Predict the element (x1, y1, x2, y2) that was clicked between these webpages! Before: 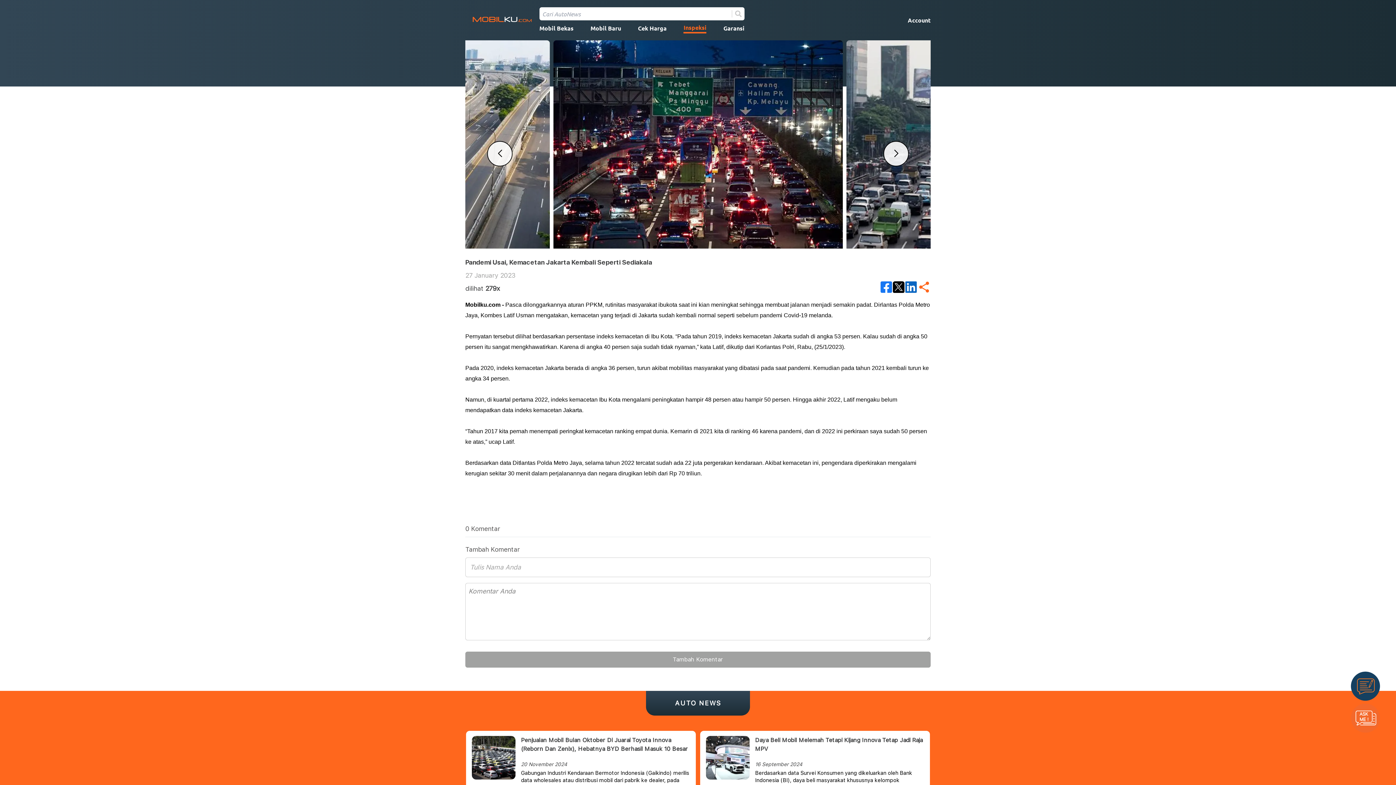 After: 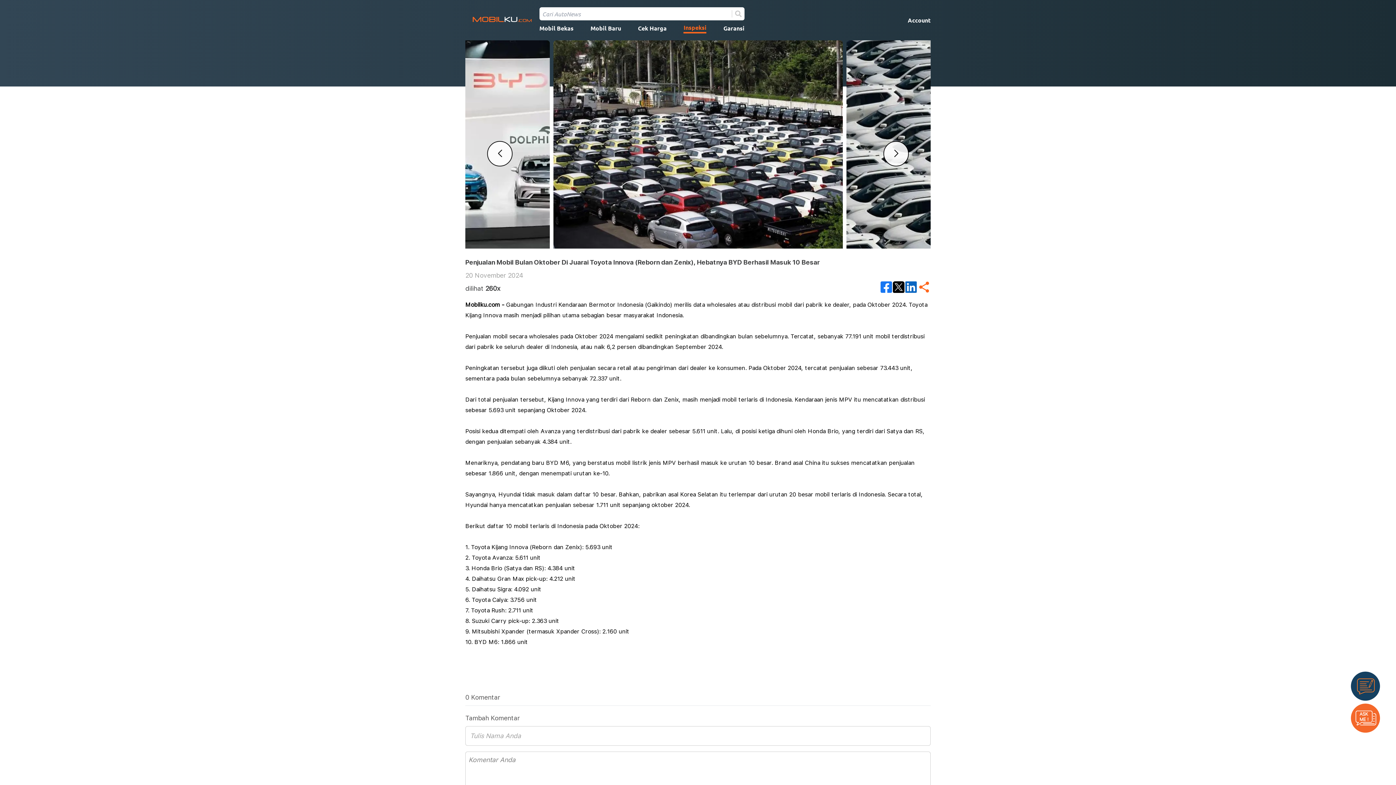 Action: label: Penjualan Mobil Bulan Oktober Di Juarai Toyota Innova (Reborn Dan Zenix), Hebatnya BYD Berhasil Masuk 10 Besar

20 November 2024

​Gabungan Industri Kendaraan Bermotor Indonesia (Gaikindo) merilis data wholesales atau distribusi mobil dari pabrik ke dealer, pada Oktober 2024. Toyota Kijang Innova masih menjadi pilihan utama sebagian besar masyarakat Indonesia. 

​
 bbox: (465, 730, 696, 797)